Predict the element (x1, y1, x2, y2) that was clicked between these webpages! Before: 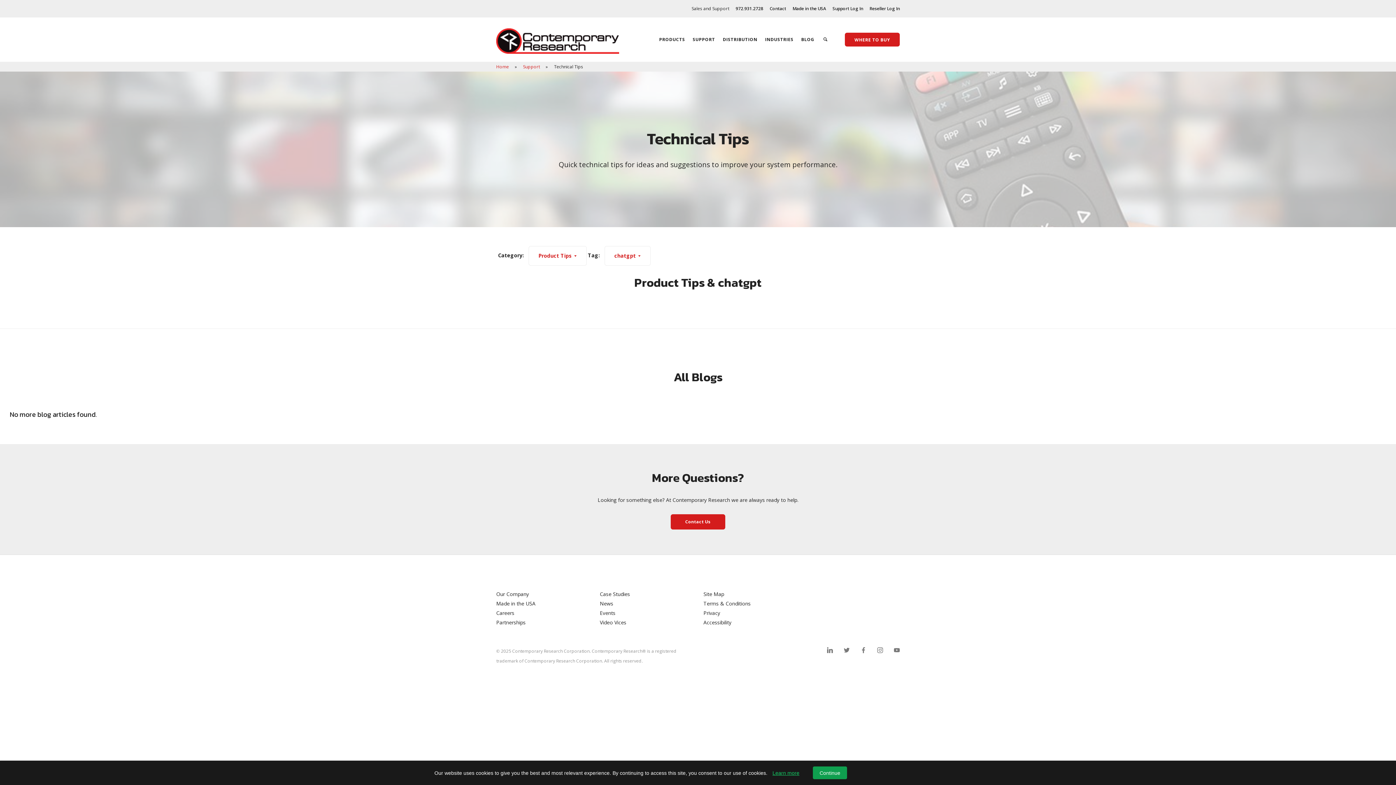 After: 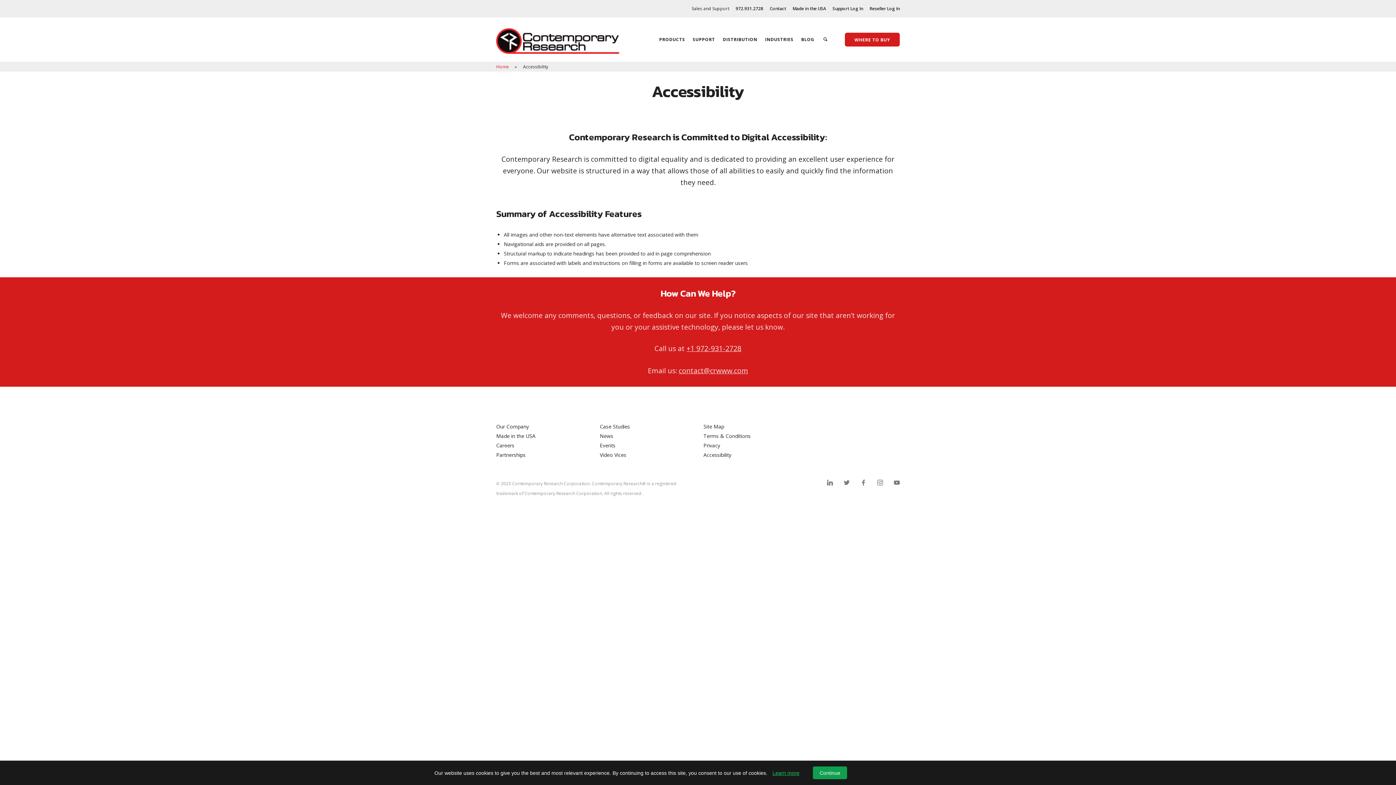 Action: label: Accessibility bbox: (703, 619, 731, 626)